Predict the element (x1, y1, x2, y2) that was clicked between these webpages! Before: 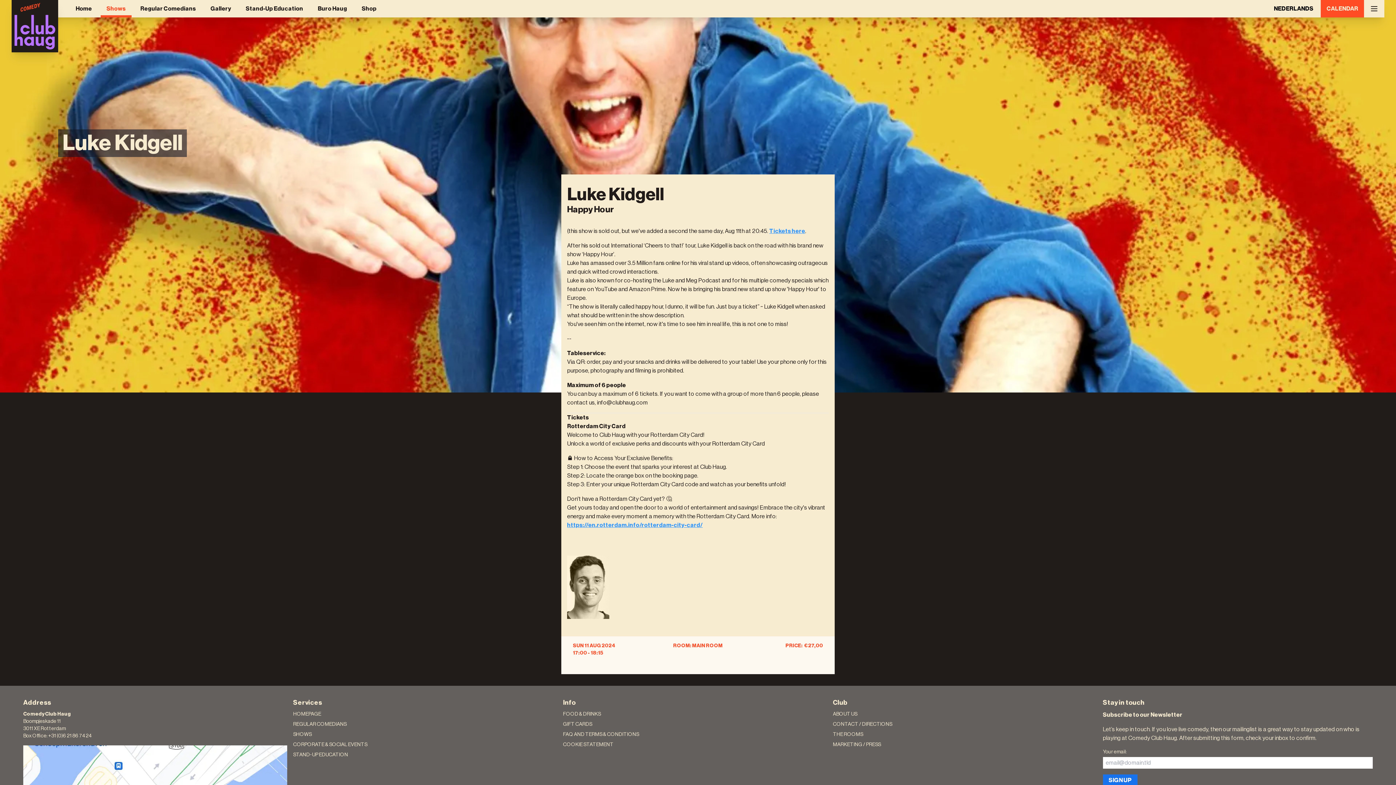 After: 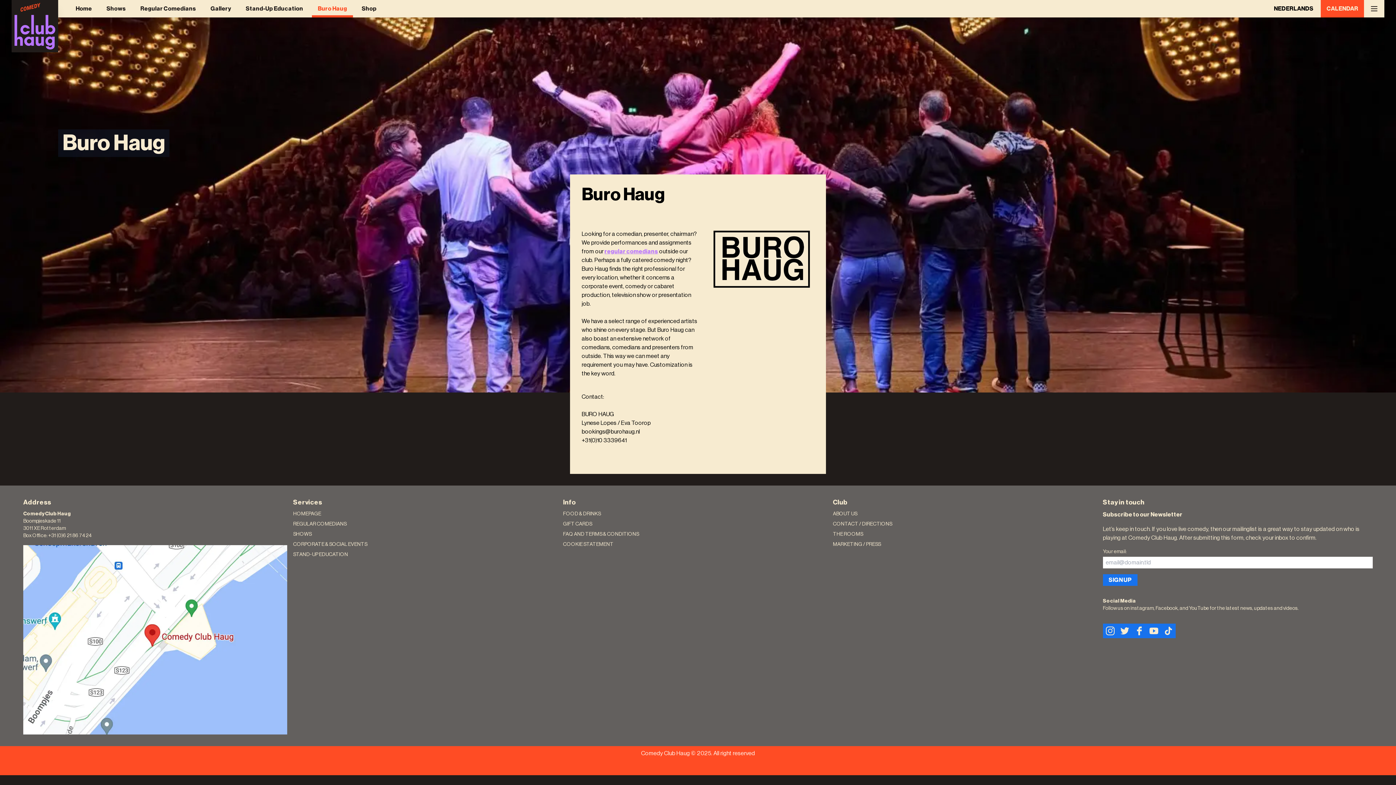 Action: label: Buro Haug bbox: (312, 0, 353, 17)